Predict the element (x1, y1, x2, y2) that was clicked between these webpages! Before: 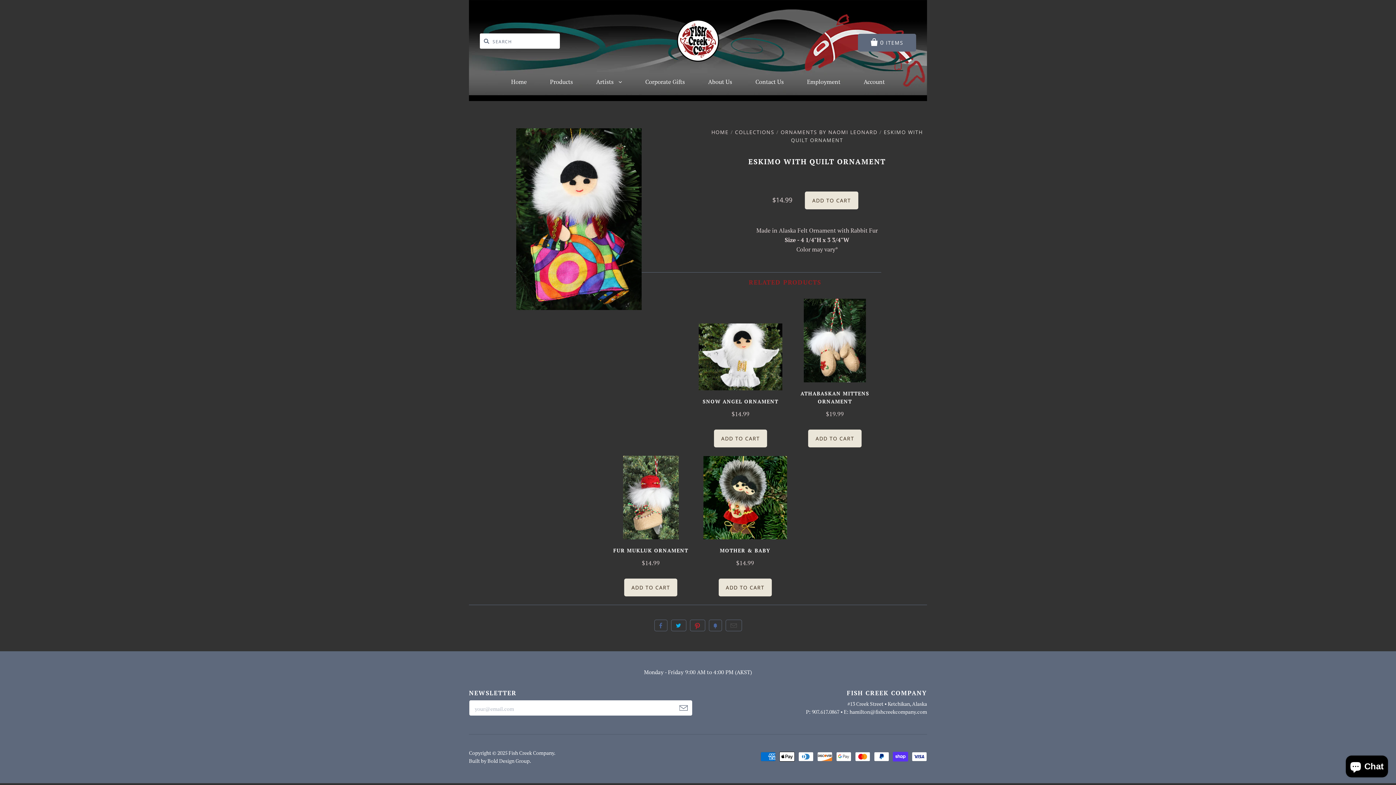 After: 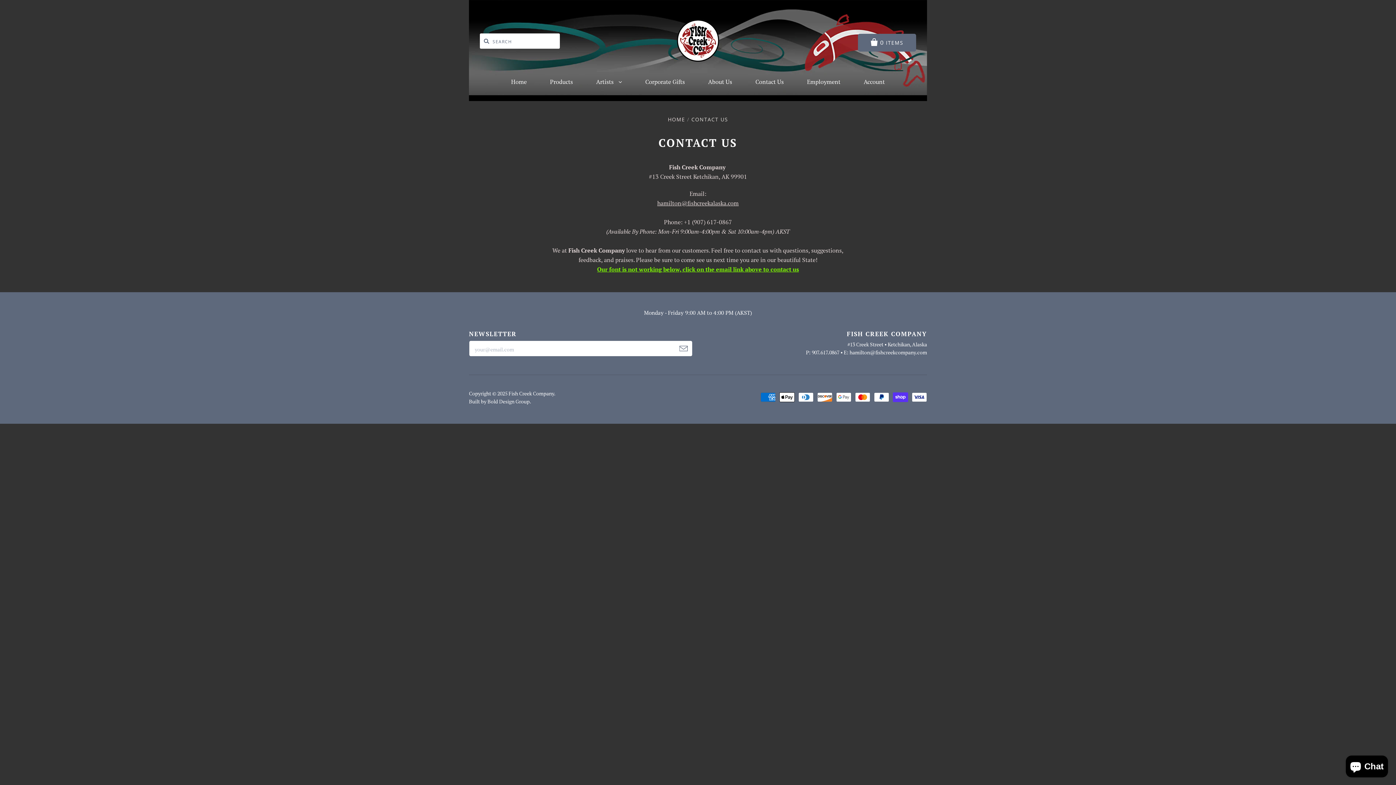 Action: label: Contact Us bbox: (744, 71, 794, 92)